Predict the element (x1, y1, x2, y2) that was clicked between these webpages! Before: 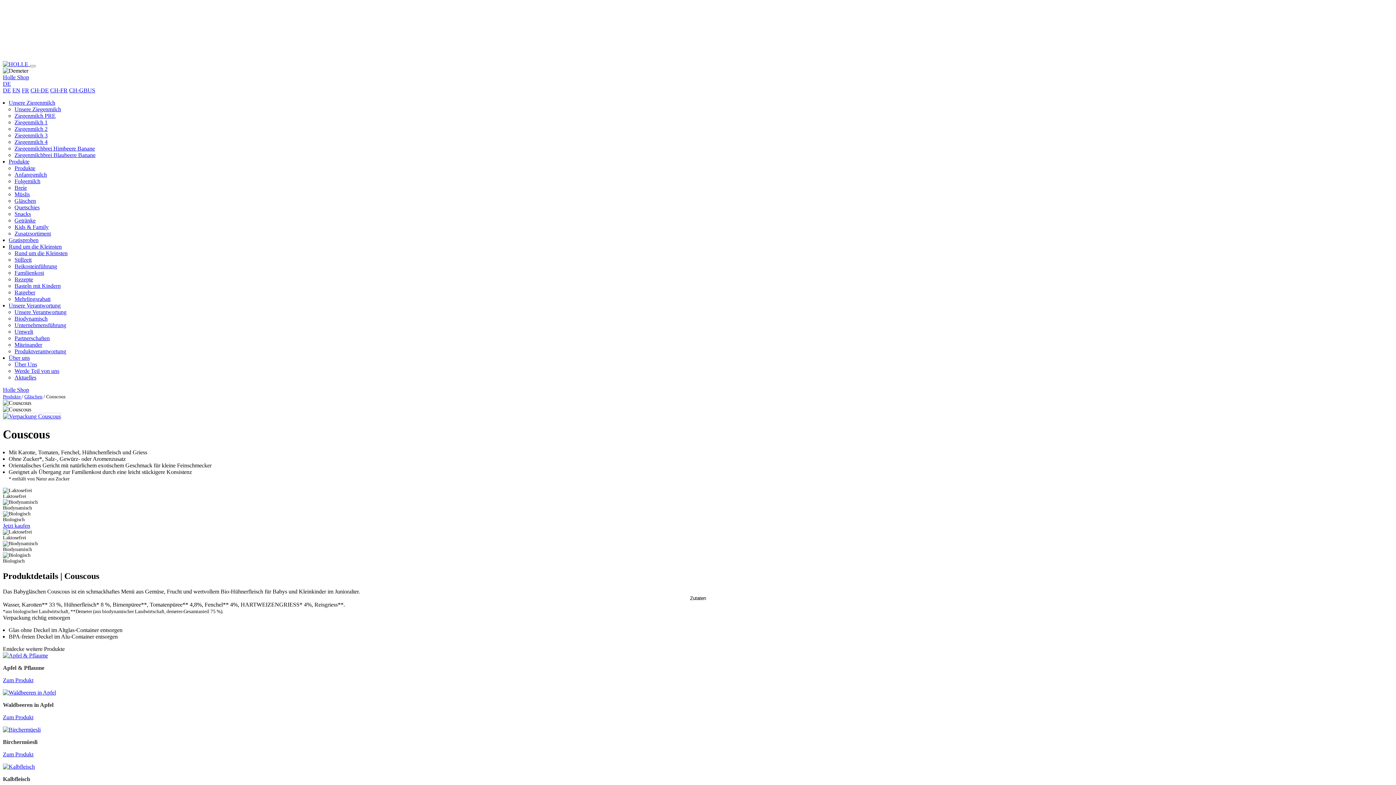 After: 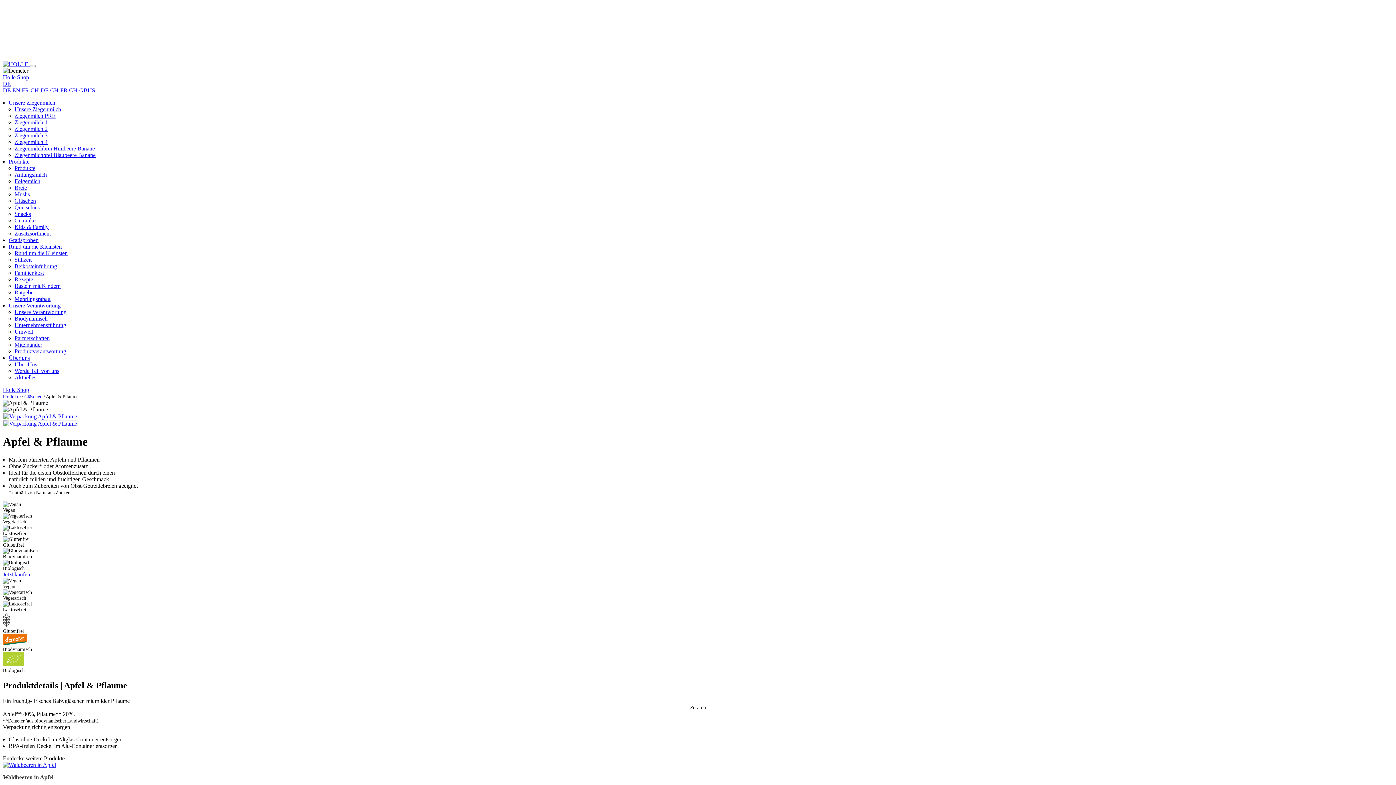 Action: bbox: (2, 652, 48, 658)